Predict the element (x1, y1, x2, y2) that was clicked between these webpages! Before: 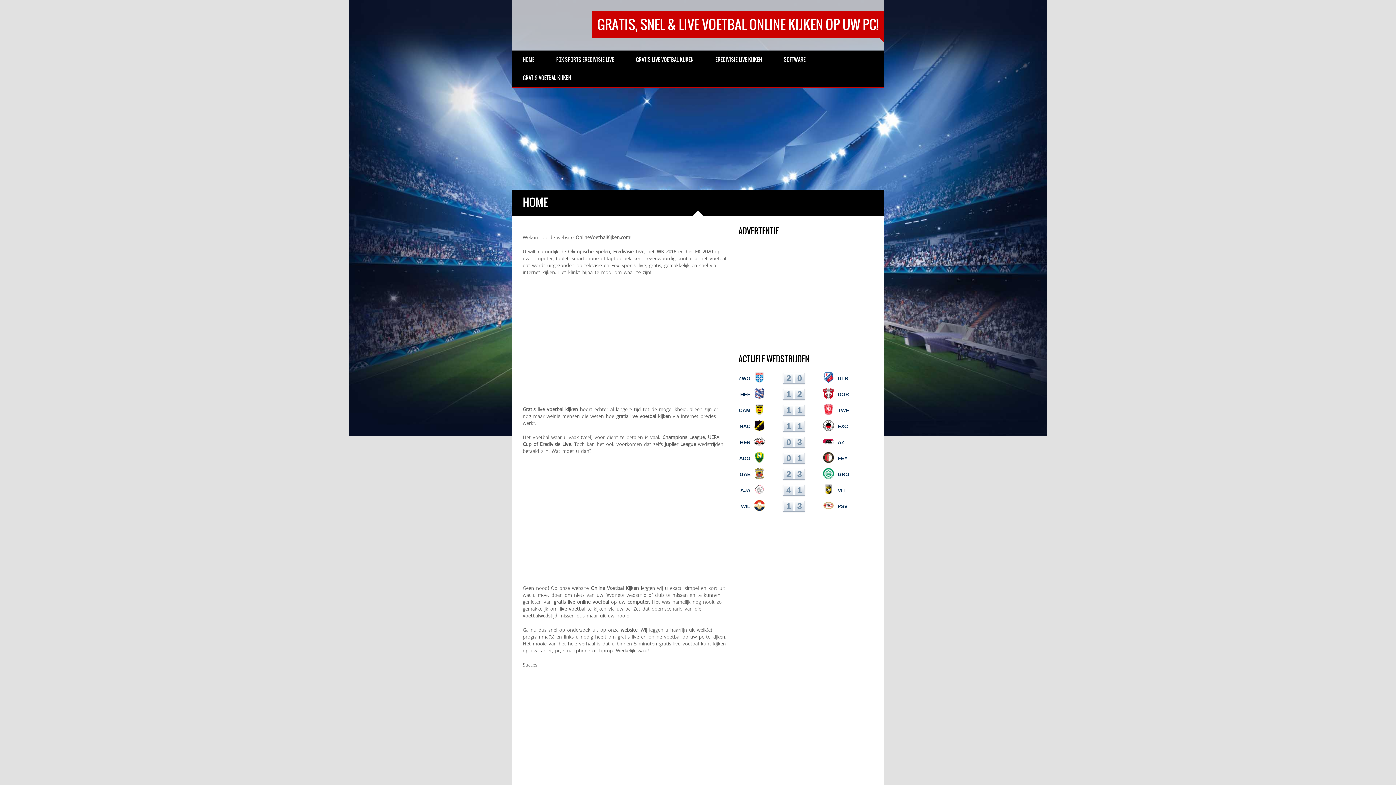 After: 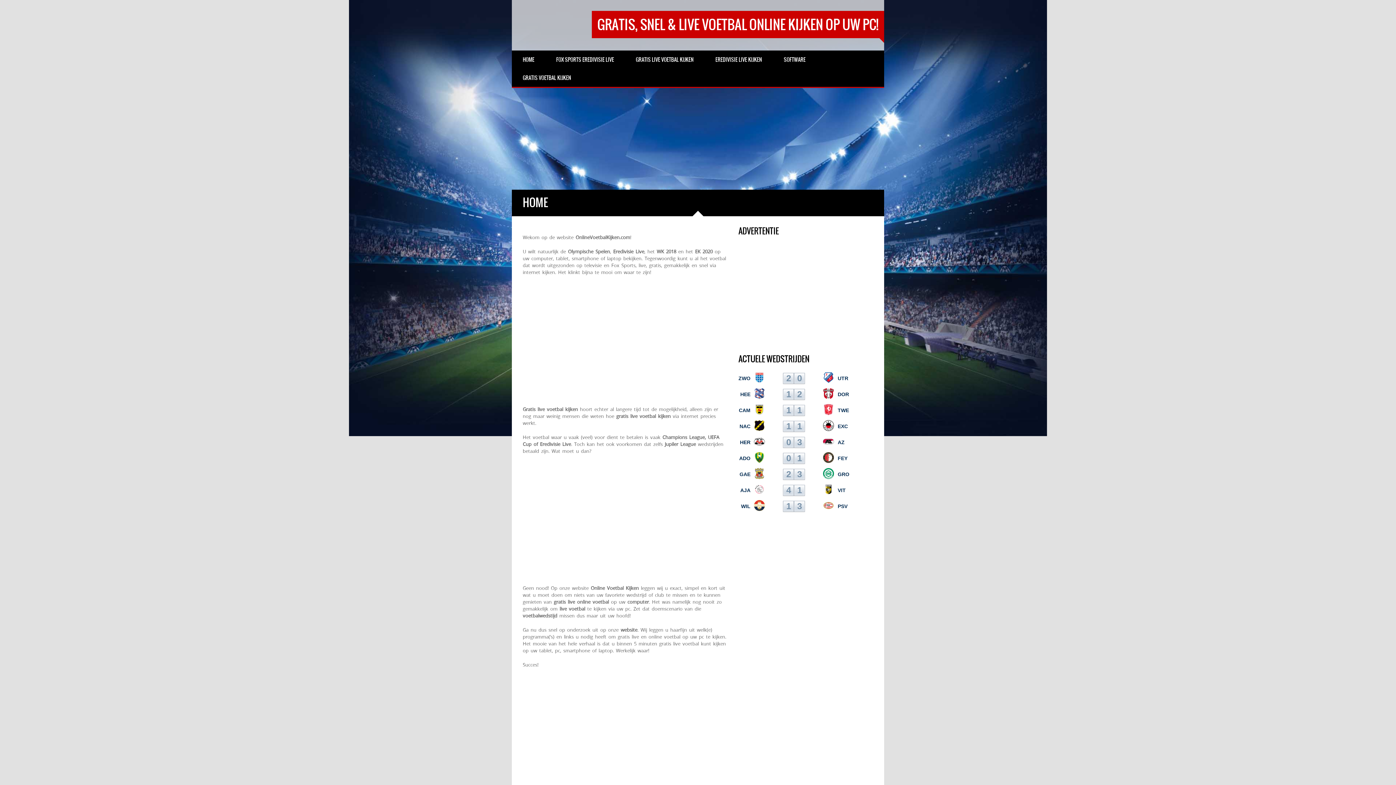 Action: label: HOME bbox: (512, 50, 545, 68)